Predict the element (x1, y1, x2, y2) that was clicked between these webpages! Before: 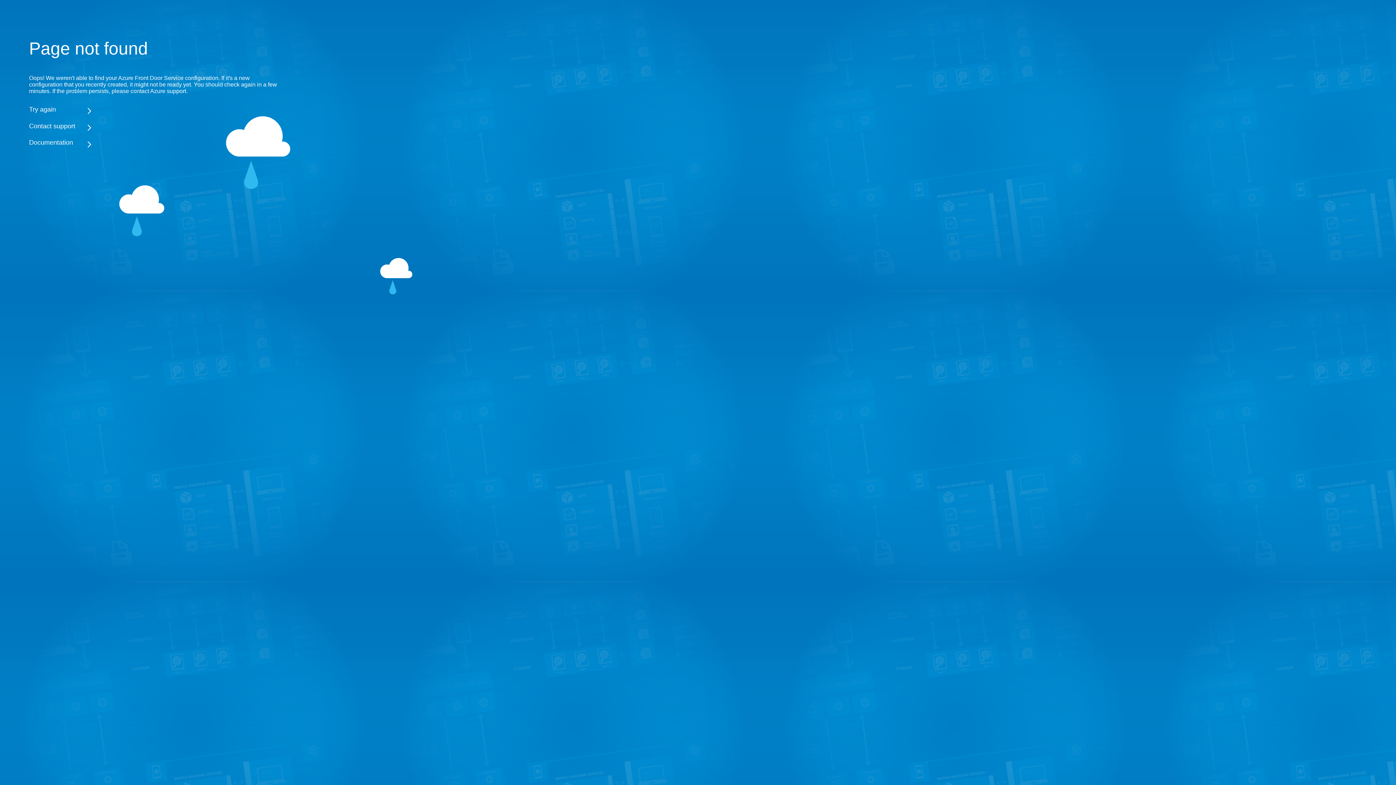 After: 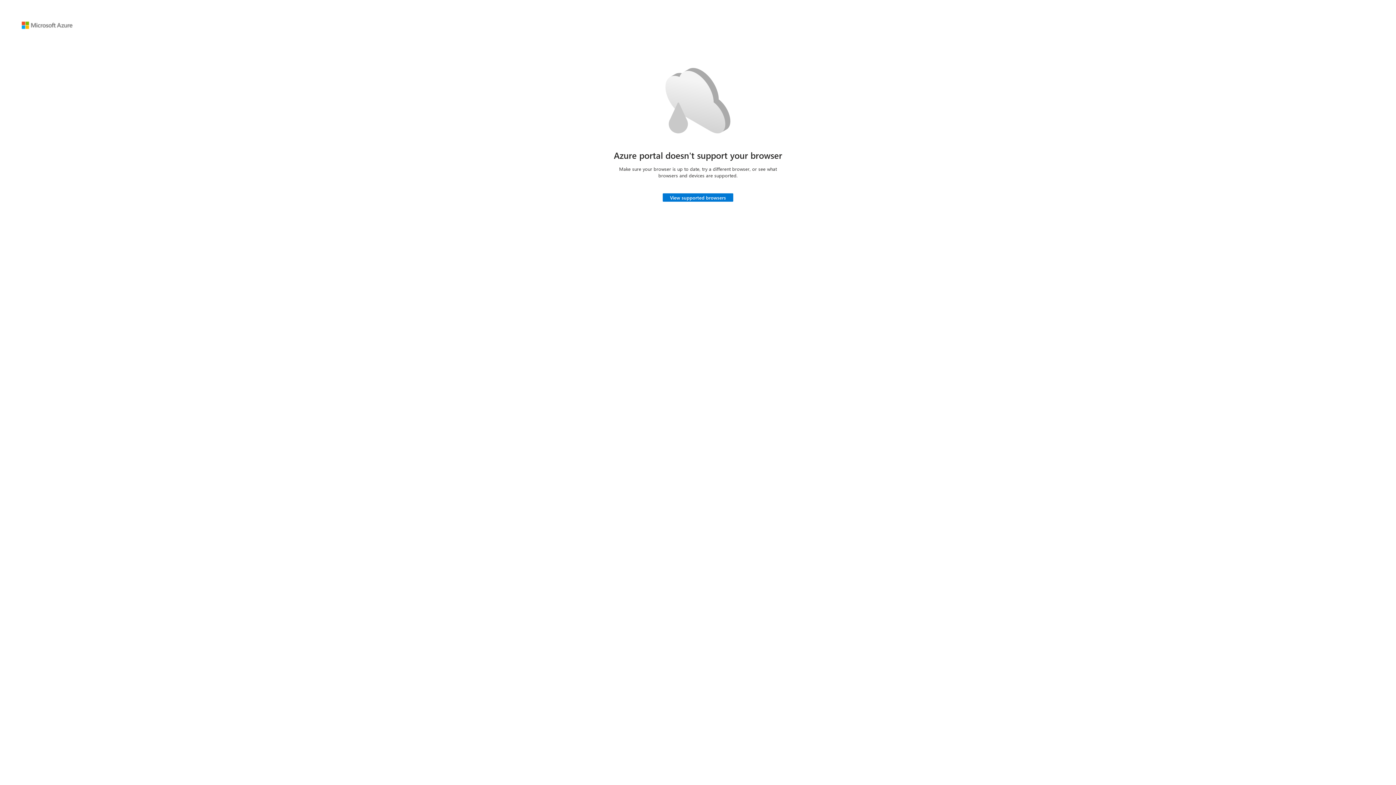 Action: bbox: (29, 105, 283, 113) label: Try again